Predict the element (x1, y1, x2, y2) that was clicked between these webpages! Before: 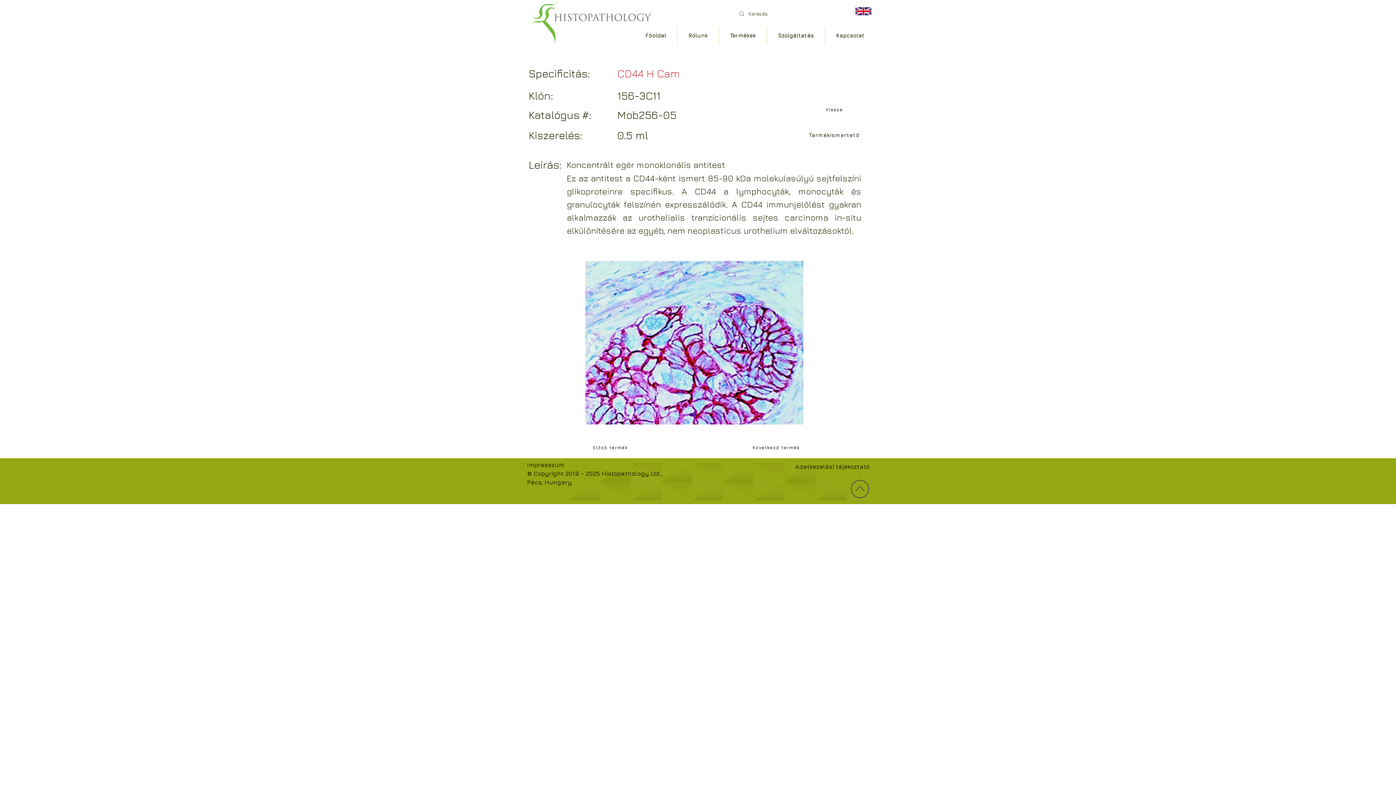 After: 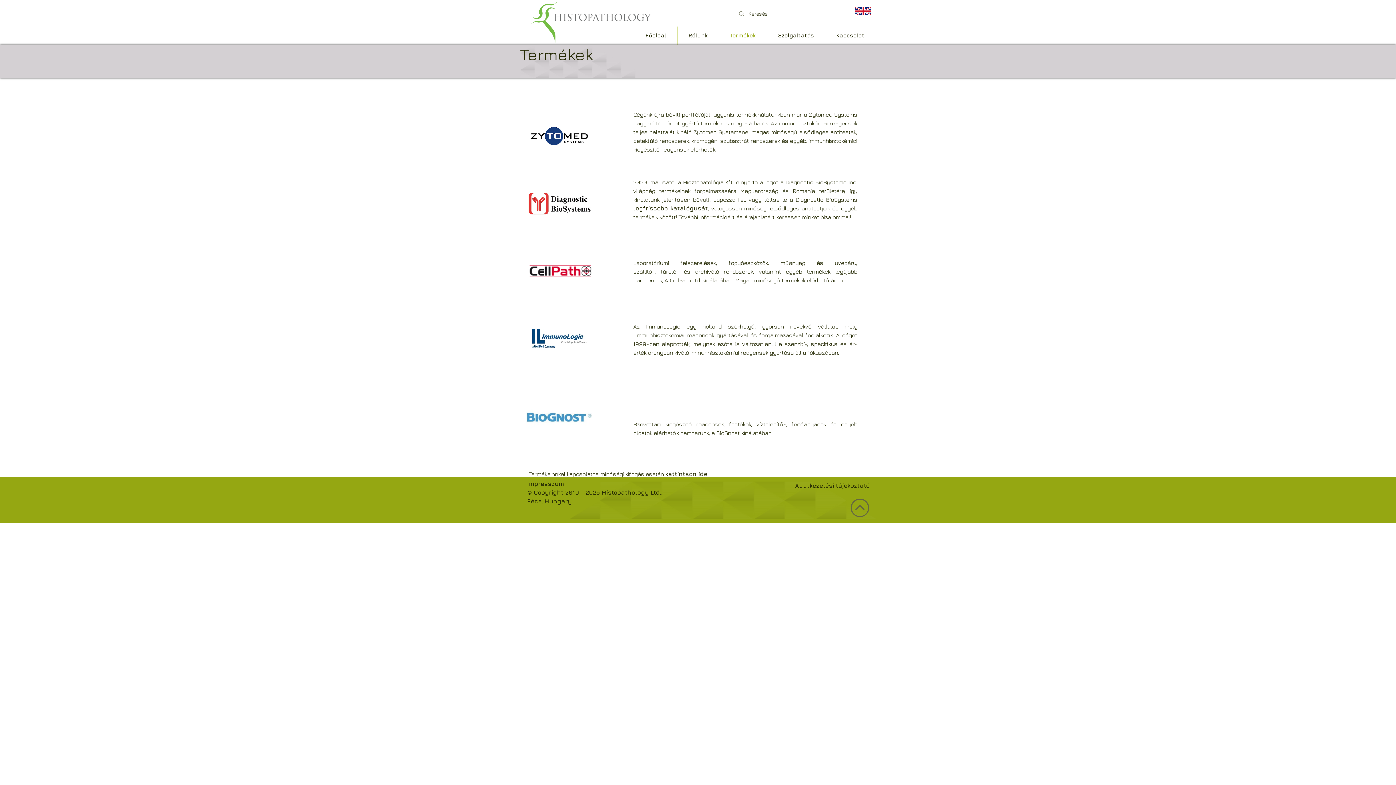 Action: bbox: (719, 26, 766, 44) label: Termékek